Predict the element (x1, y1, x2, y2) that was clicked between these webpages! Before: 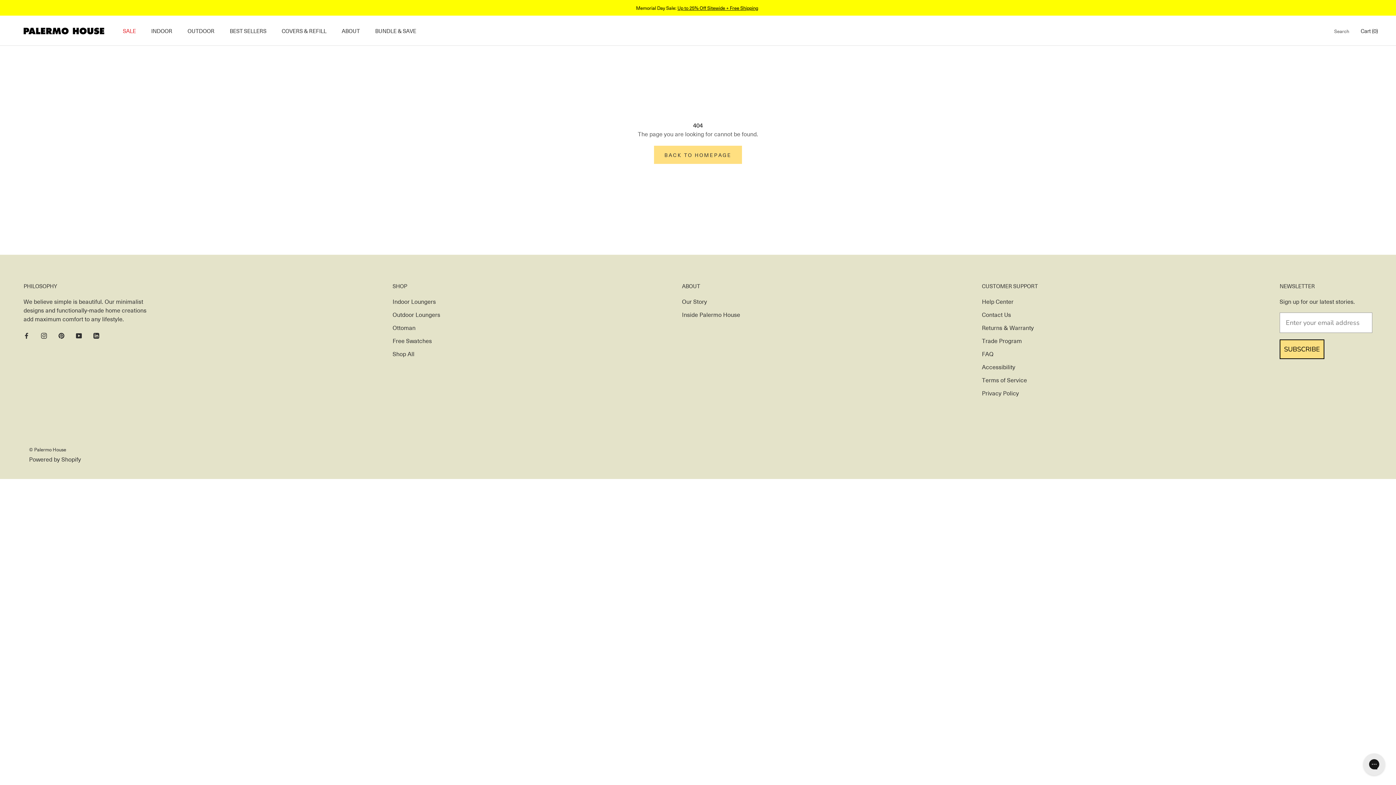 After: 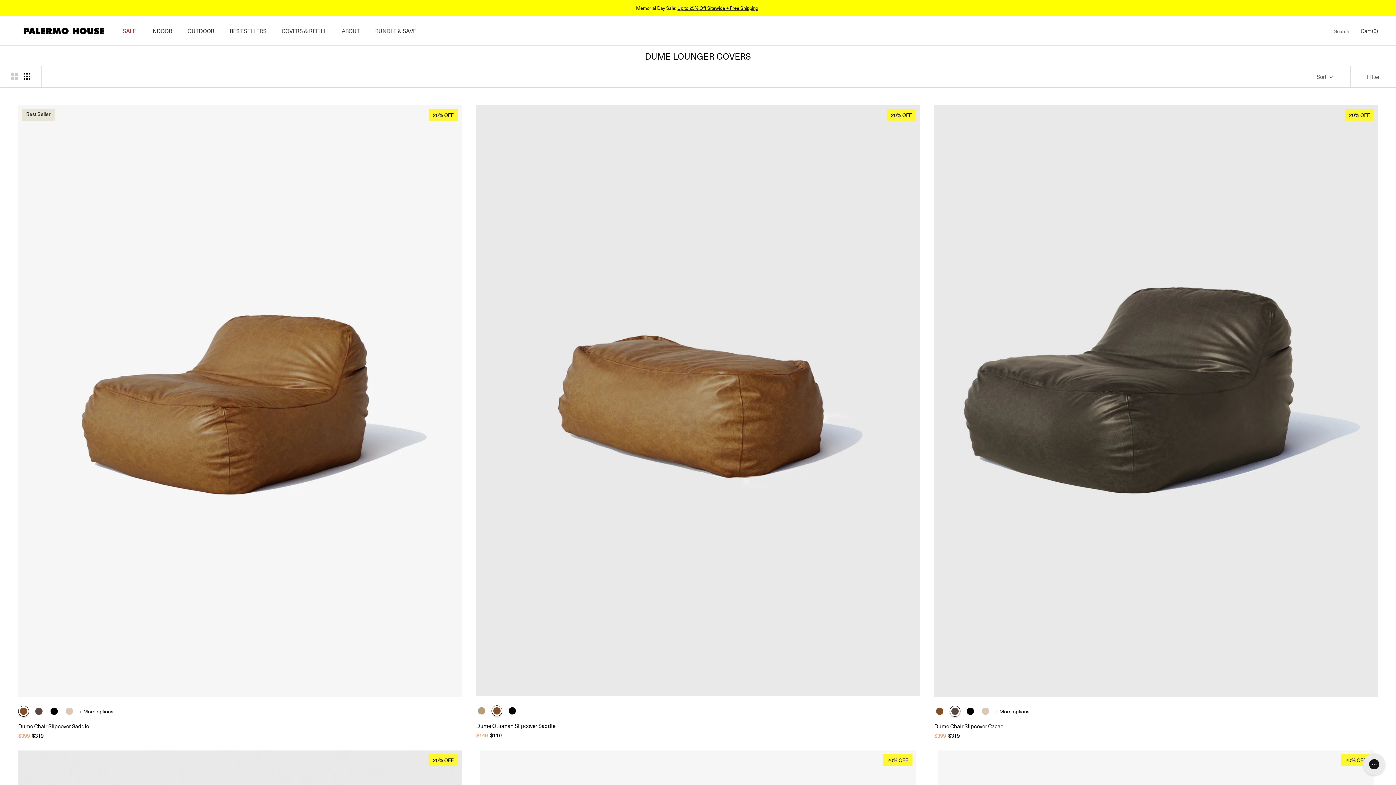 Action: label: COVERS & REFILL bbox: (281, 27, 326, 34)